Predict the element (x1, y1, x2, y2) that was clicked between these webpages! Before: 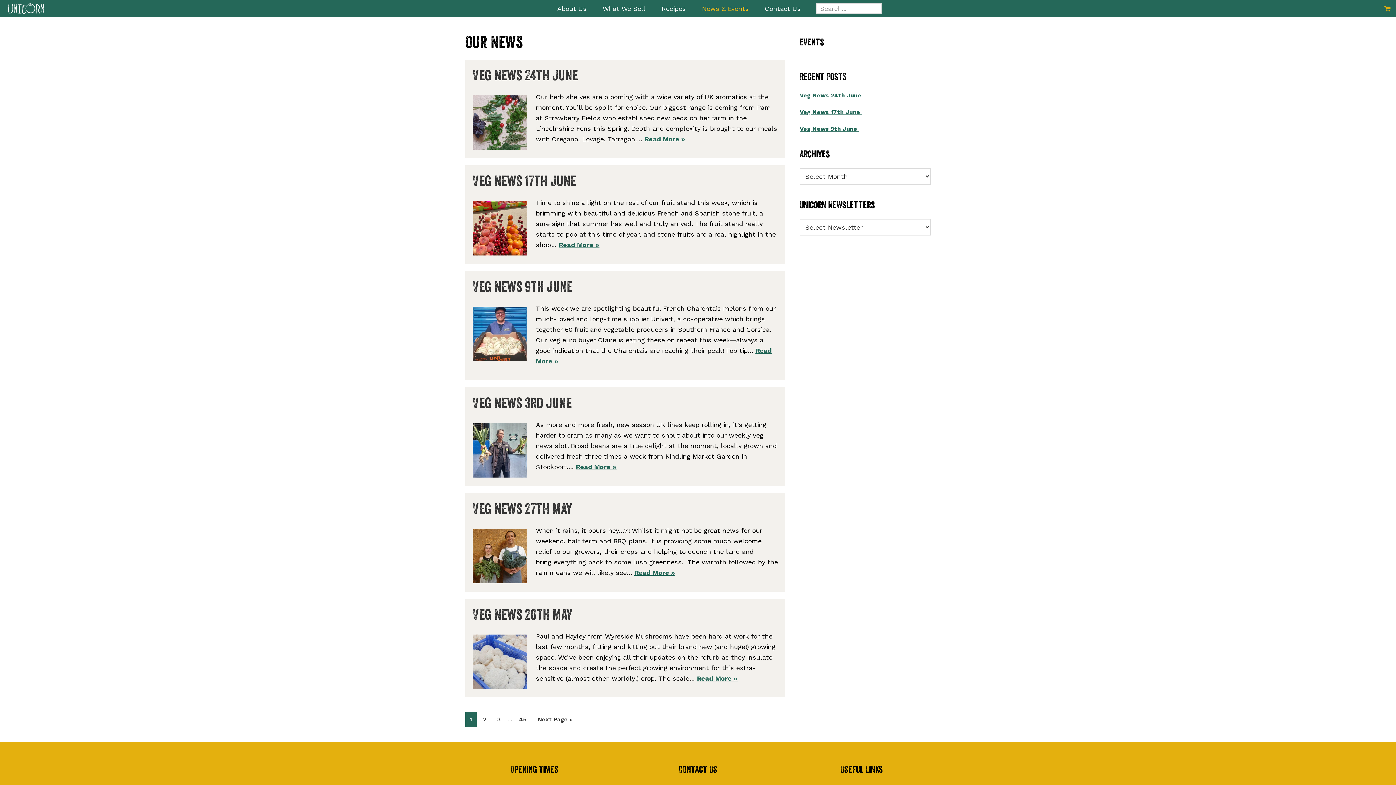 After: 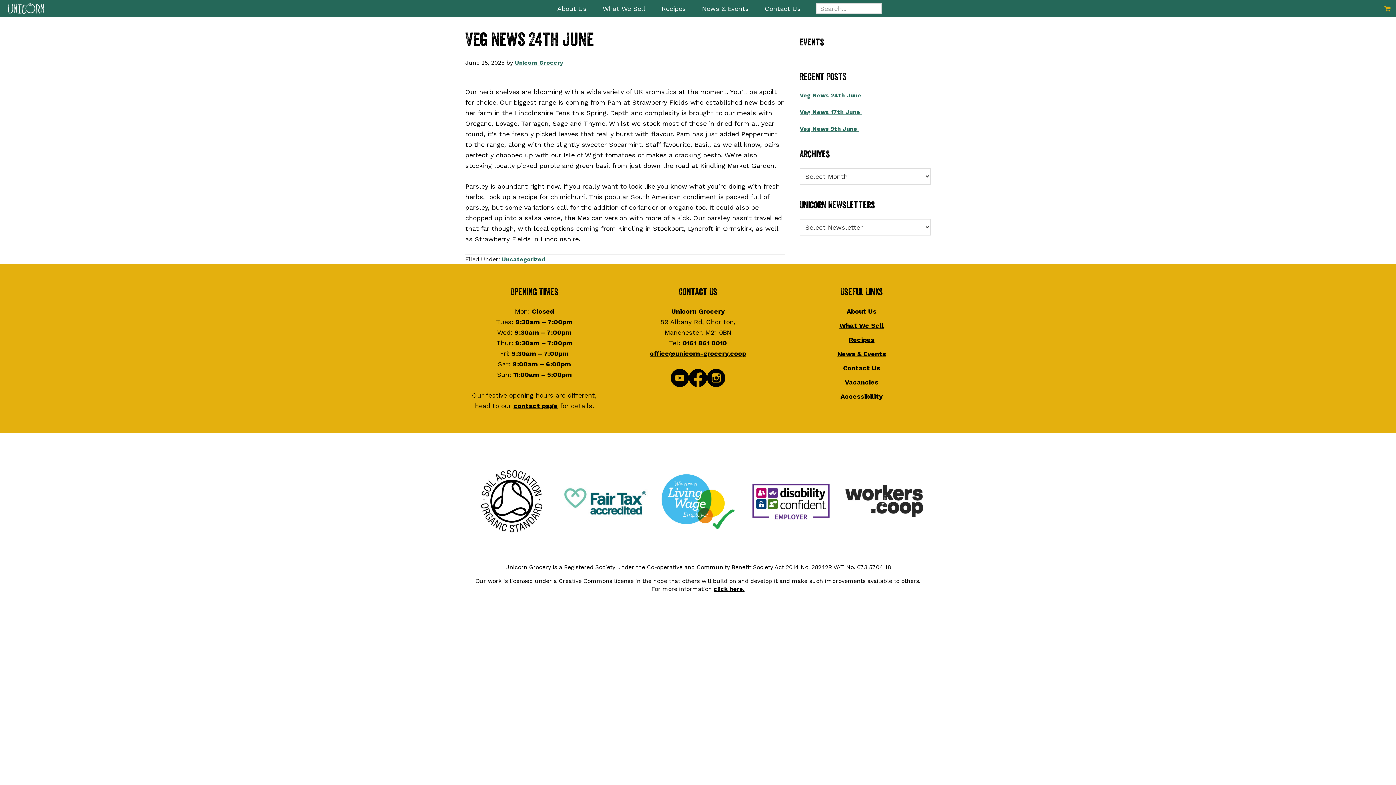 Action: label: Read More » bbox: (644, 135, 685, 142)